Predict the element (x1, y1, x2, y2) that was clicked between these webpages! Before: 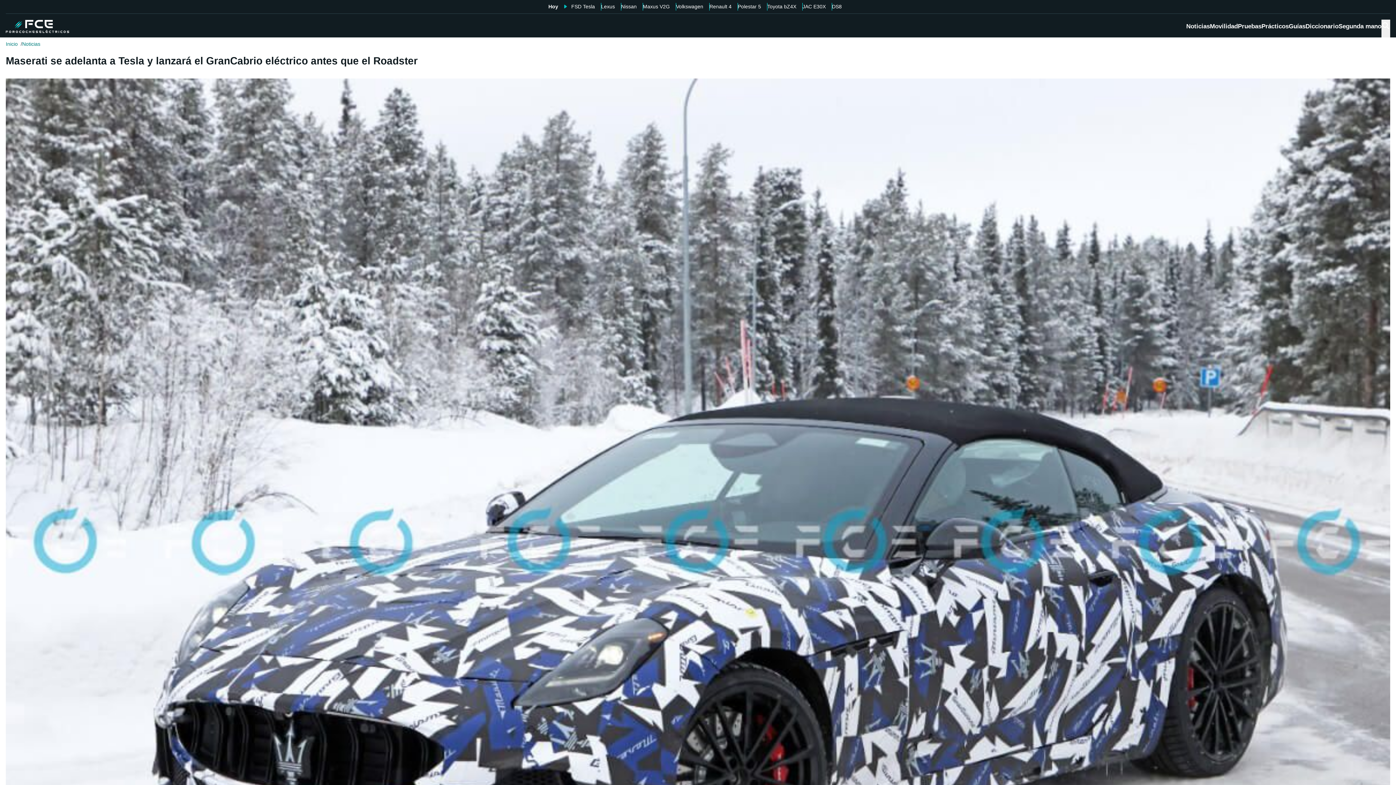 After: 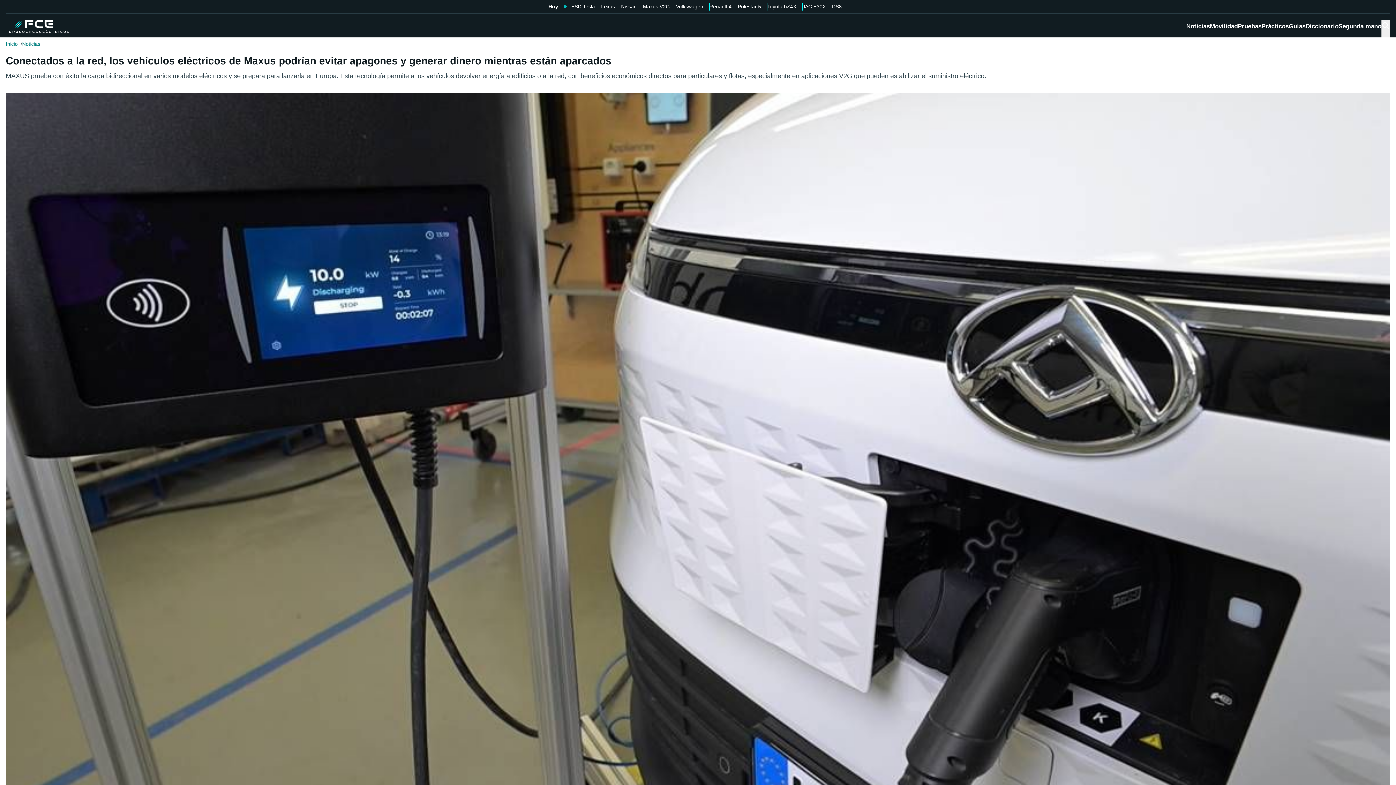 Action: bbox: (643, 2, 670, 10) label: Maxus V2G